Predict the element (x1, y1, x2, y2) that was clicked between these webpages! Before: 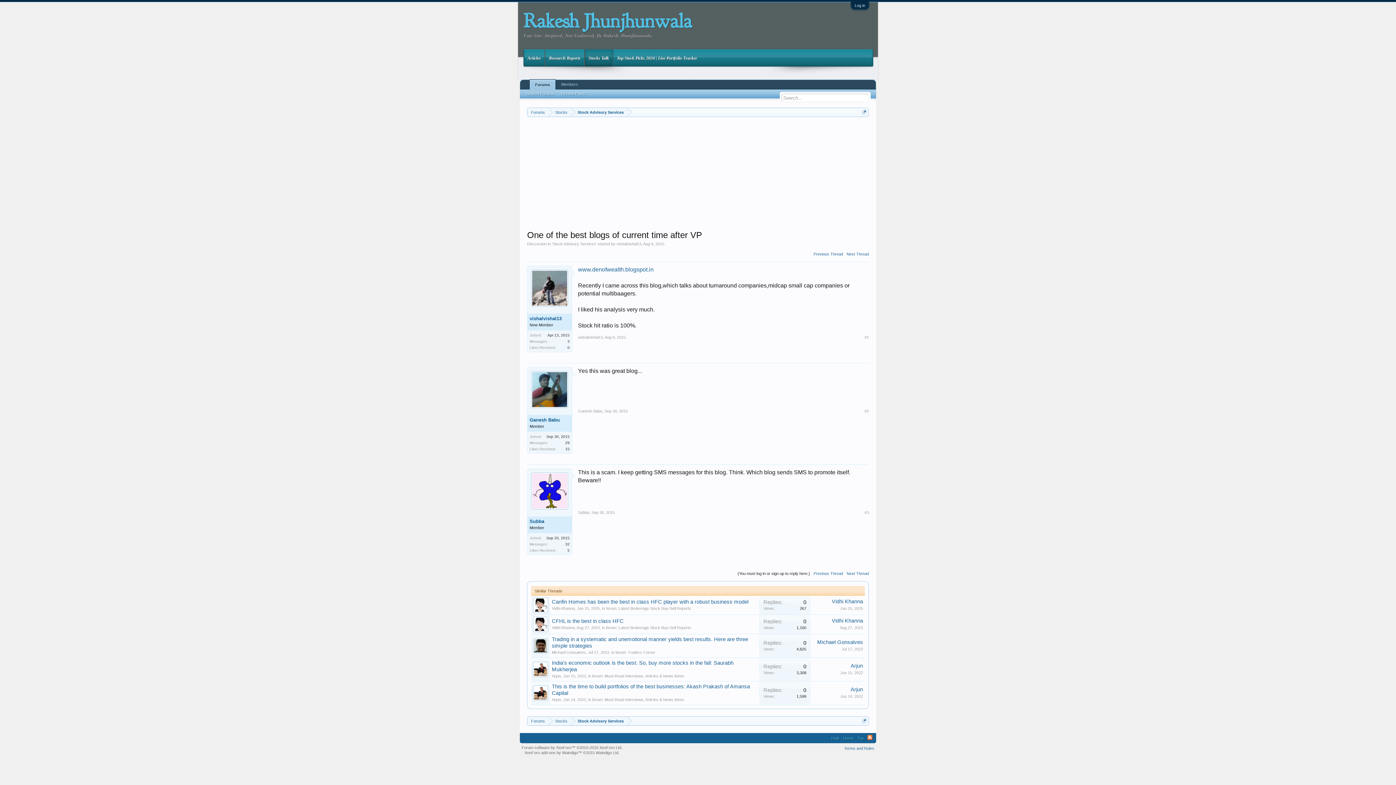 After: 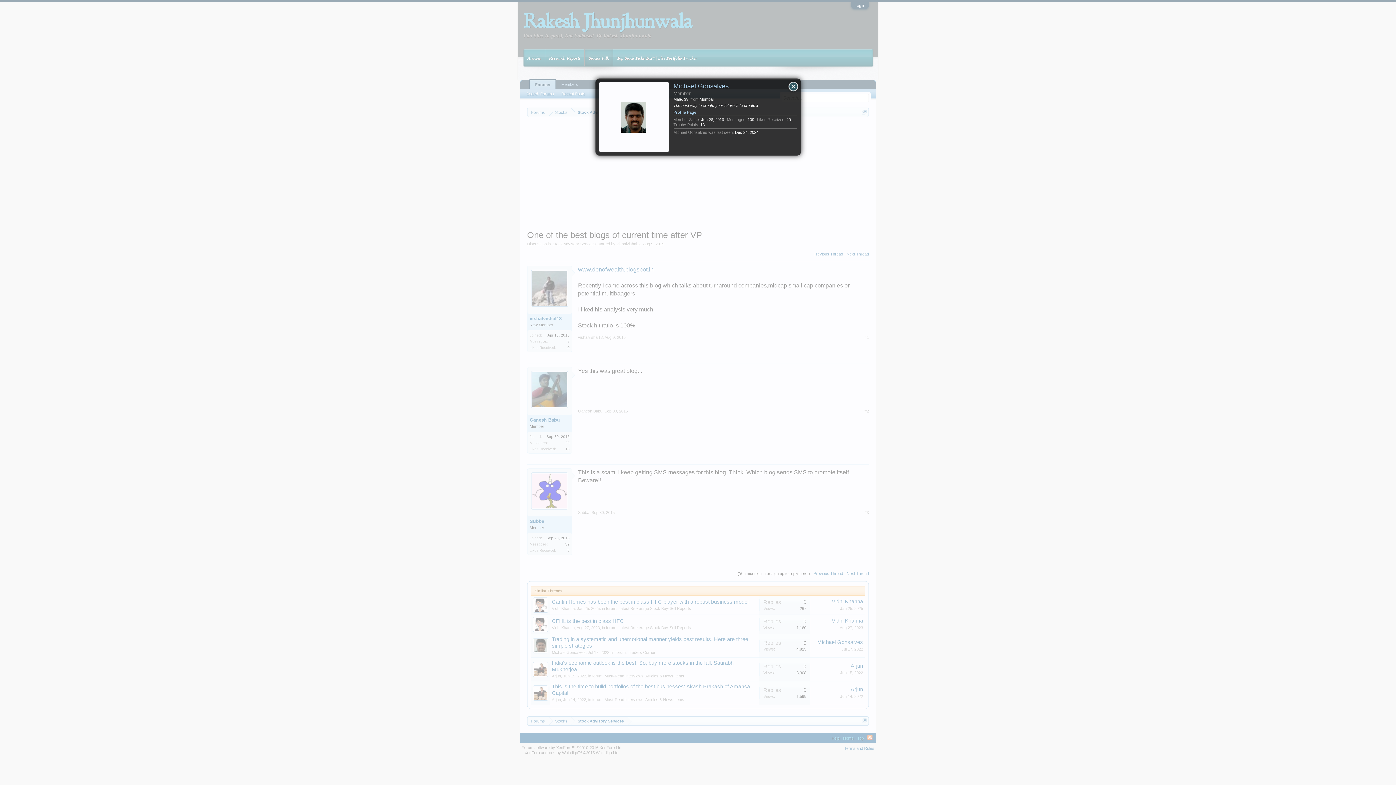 Action: bbox: (531, 636, 550, 655)